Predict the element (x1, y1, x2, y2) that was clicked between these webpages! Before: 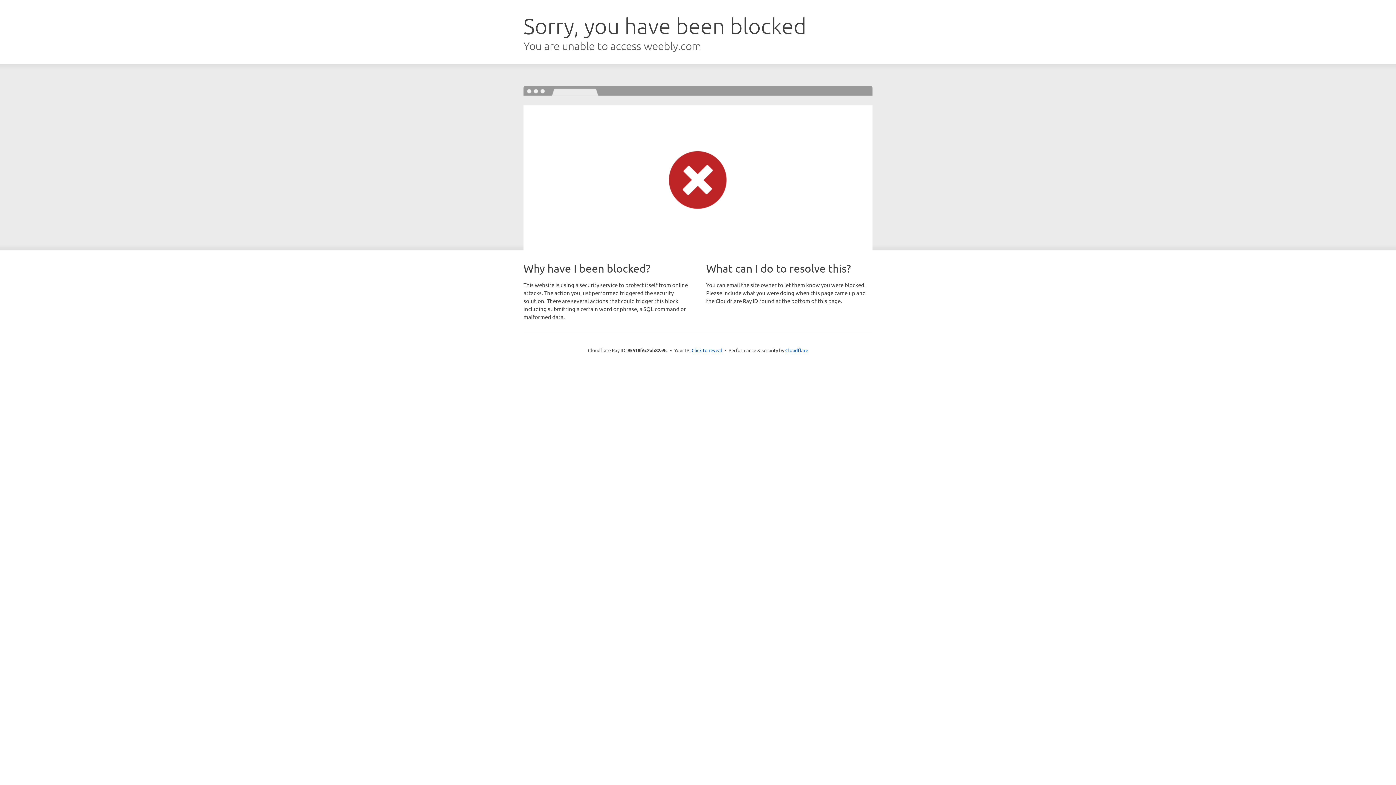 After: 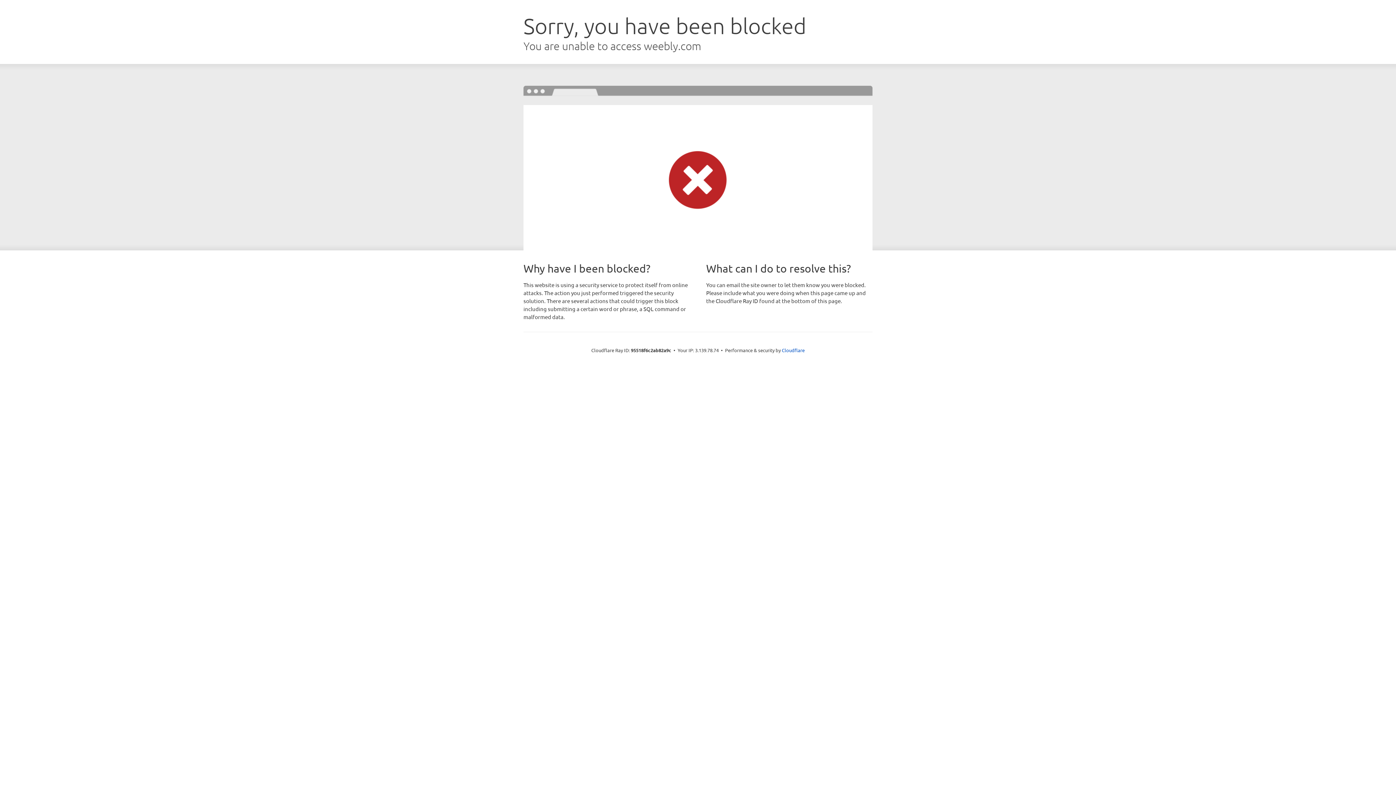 Action: bbox: (691, 346, 722, 353) label: Click to reveal